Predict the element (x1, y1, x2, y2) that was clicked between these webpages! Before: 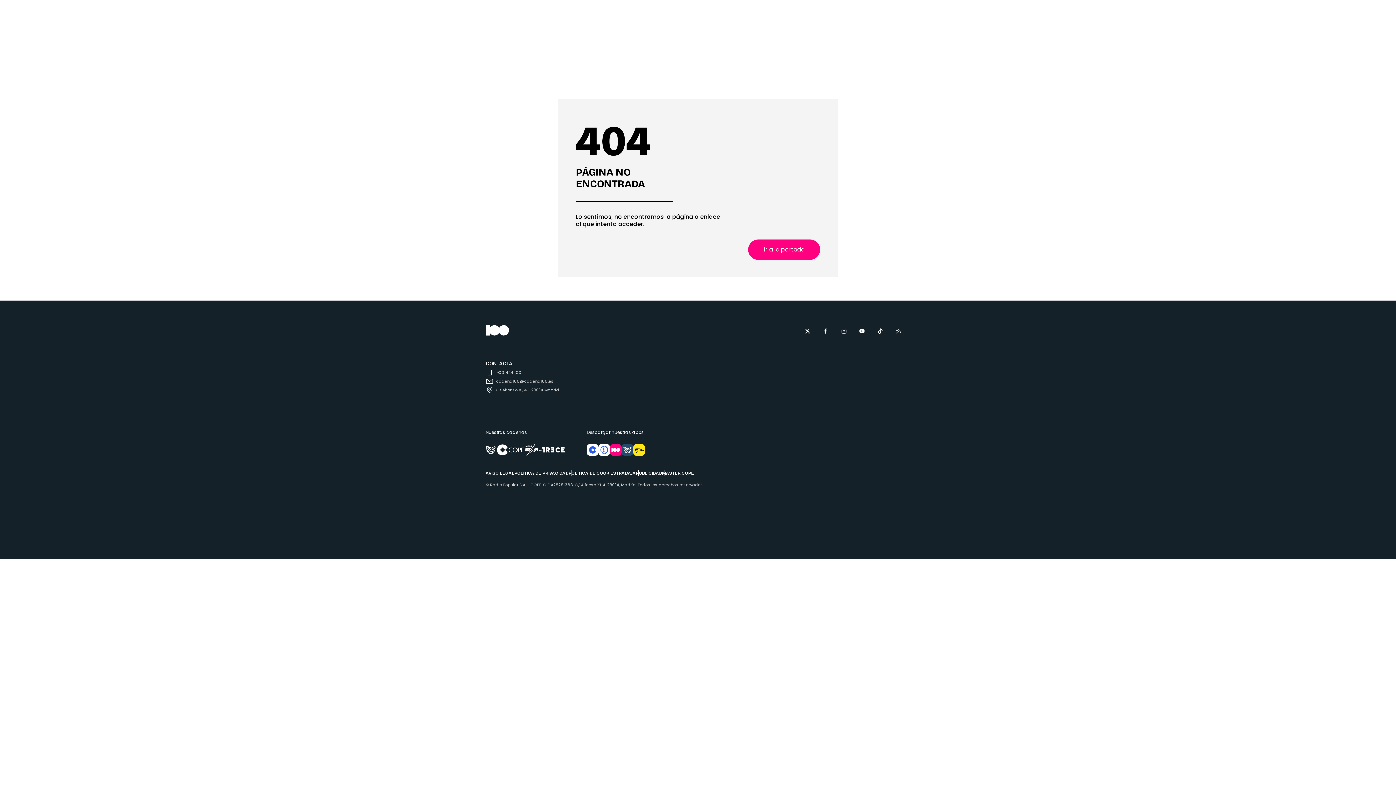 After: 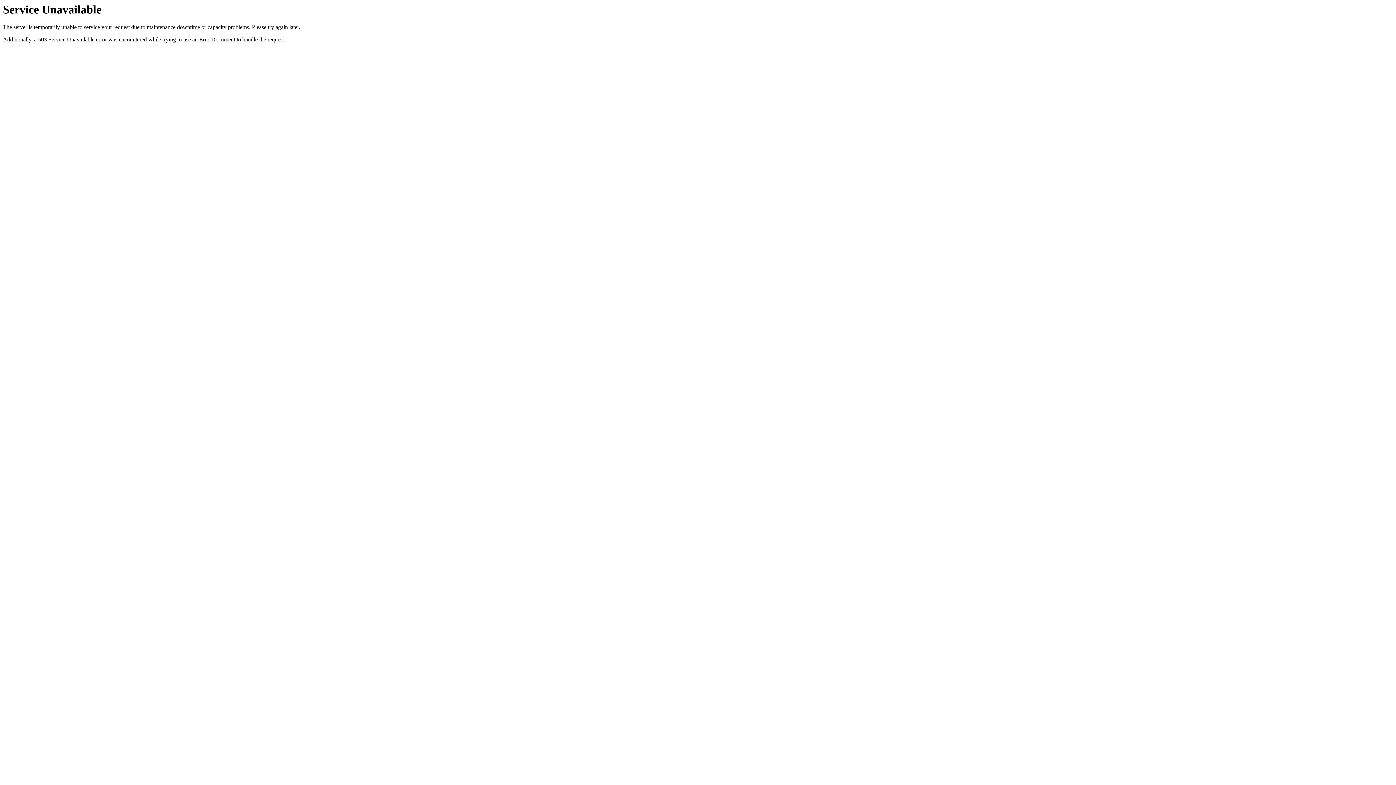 Action: bbox: (662, 470, 694, 477) label: MÁSTER COPE